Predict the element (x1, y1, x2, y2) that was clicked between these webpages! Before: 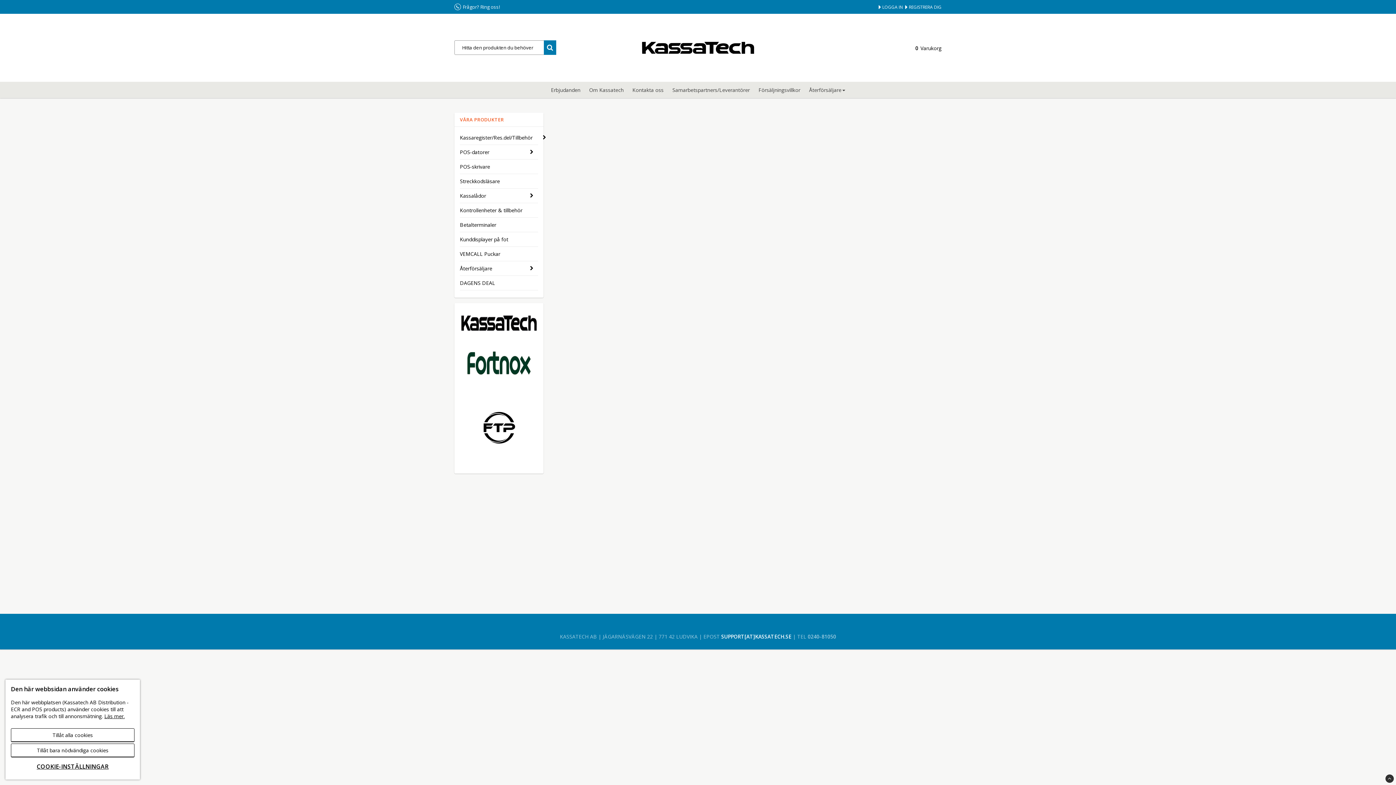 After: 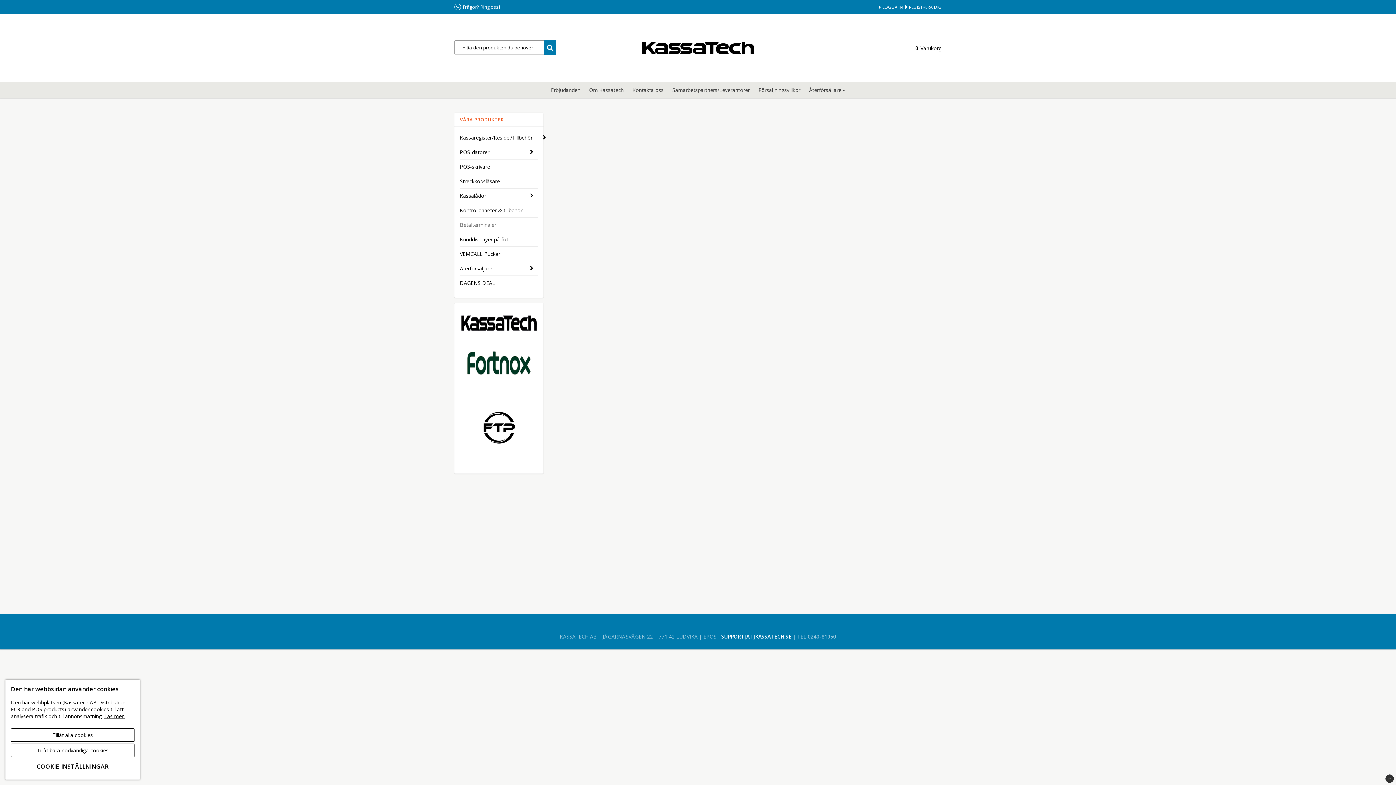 Action: label: Betalterminaler bbox: (460, 217, 538, 231)